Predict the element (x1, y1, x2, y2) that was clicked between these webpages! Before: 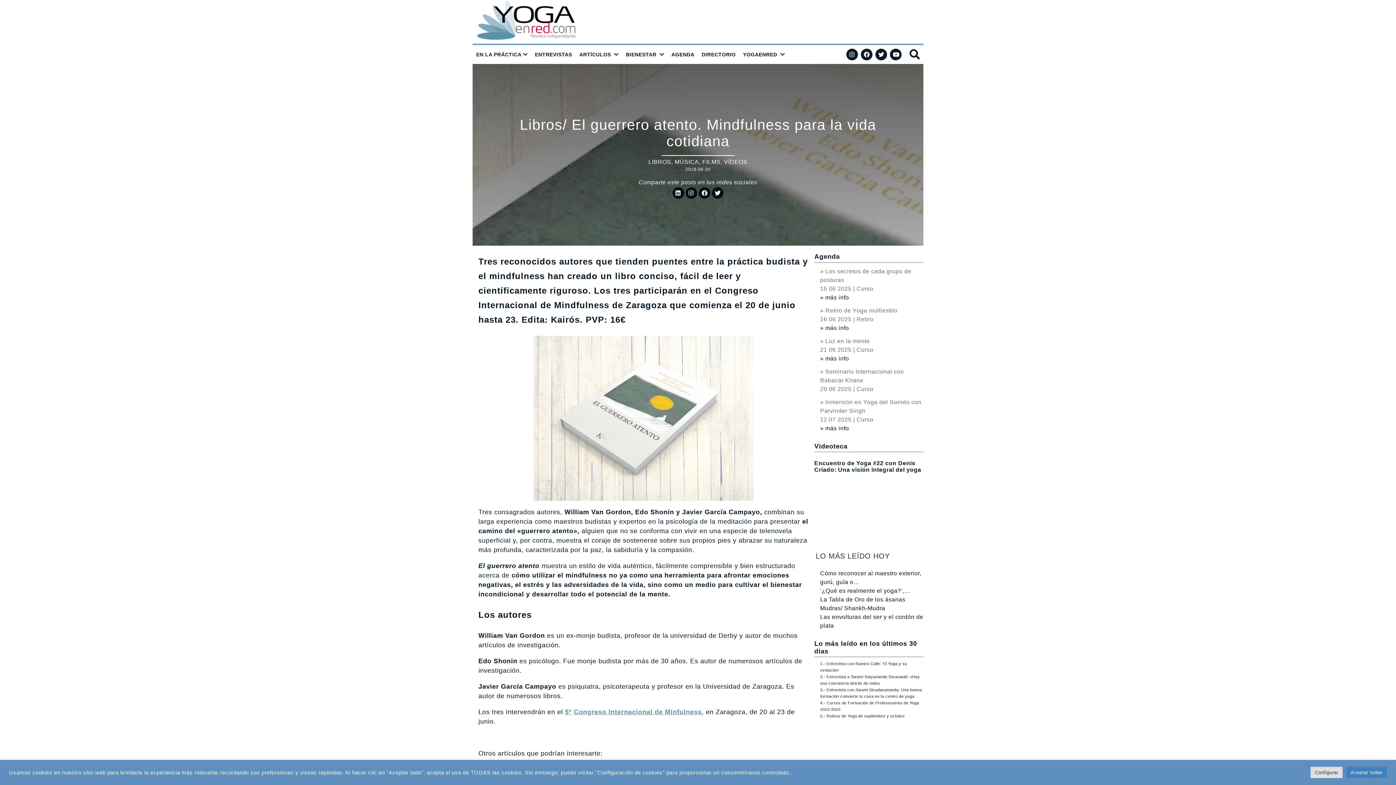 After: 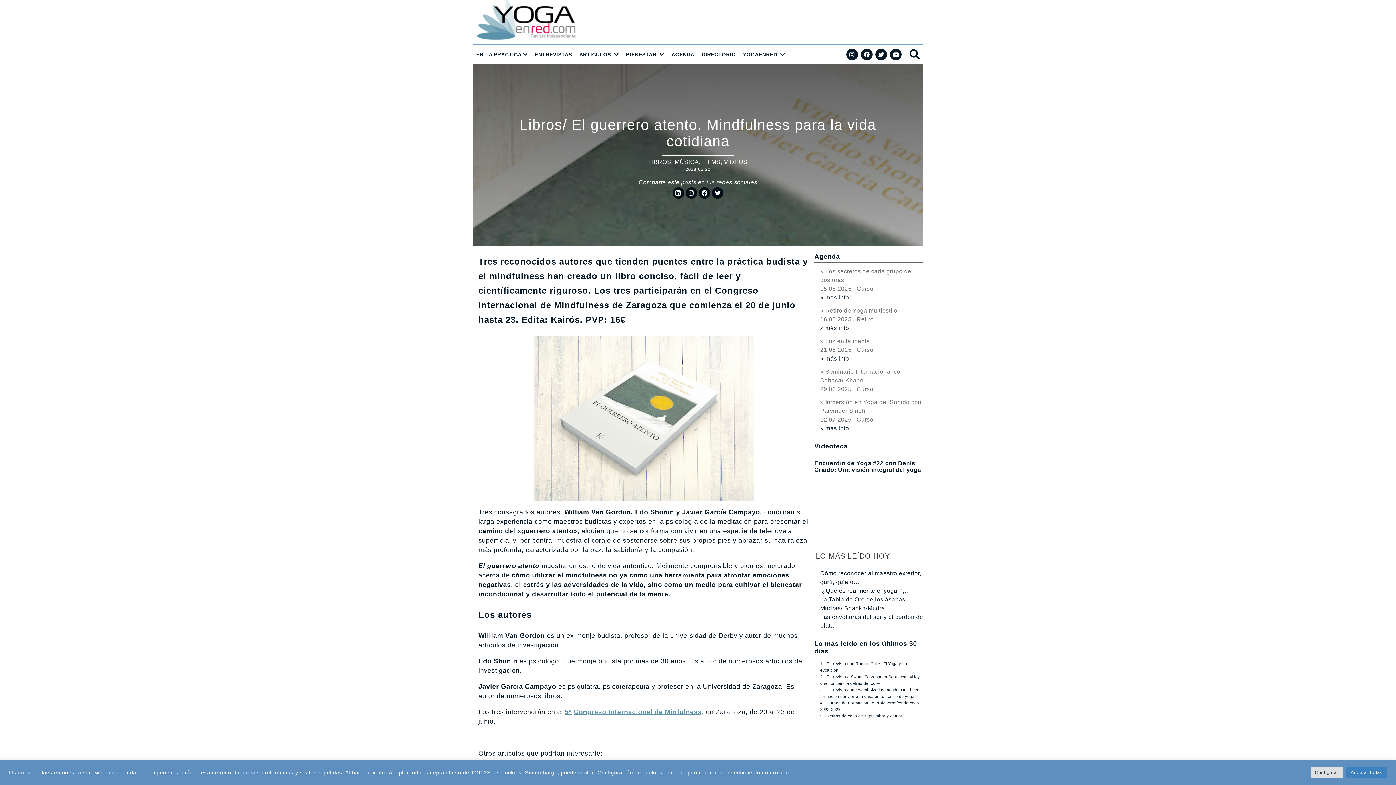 Action: label: Congreso Internacional de Minfulness, bbox: (573, 708, 704, 715)